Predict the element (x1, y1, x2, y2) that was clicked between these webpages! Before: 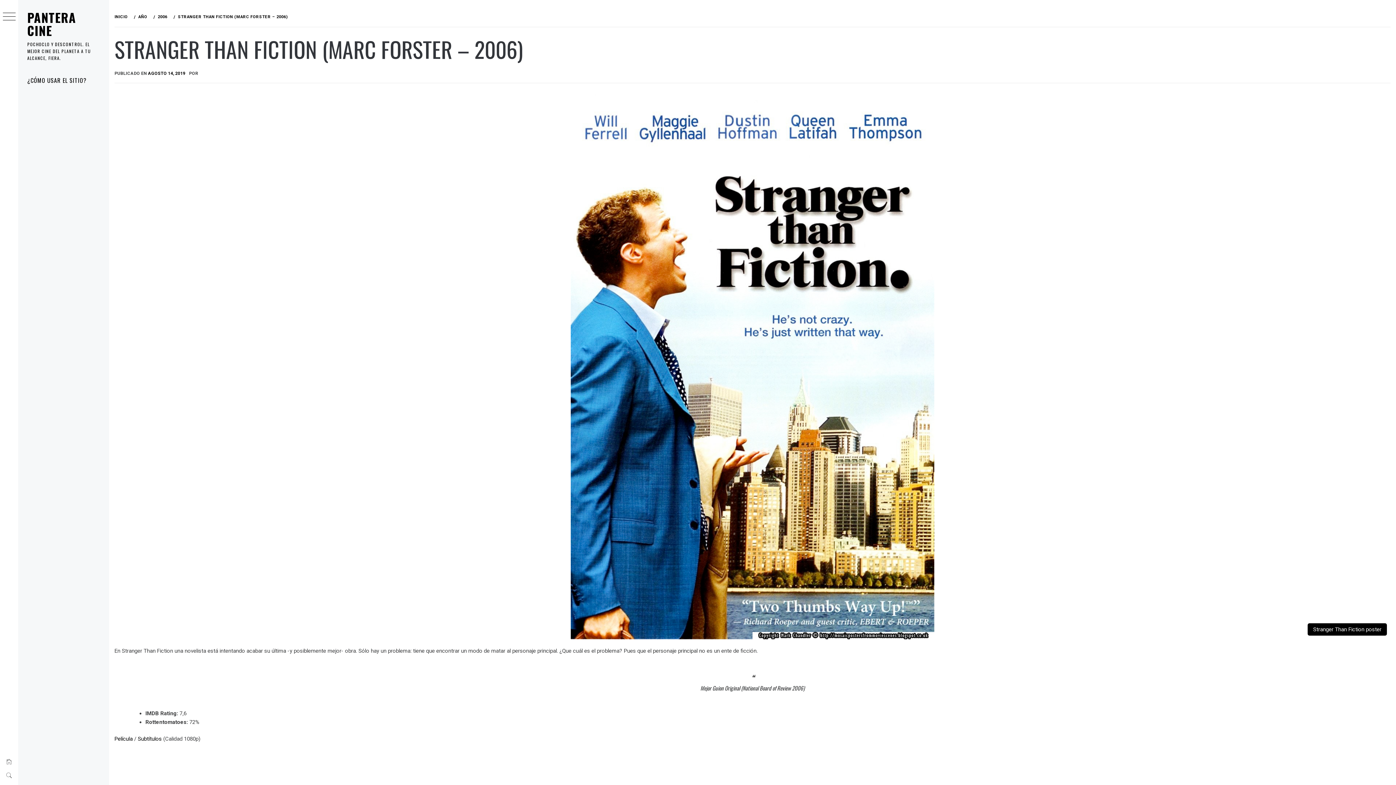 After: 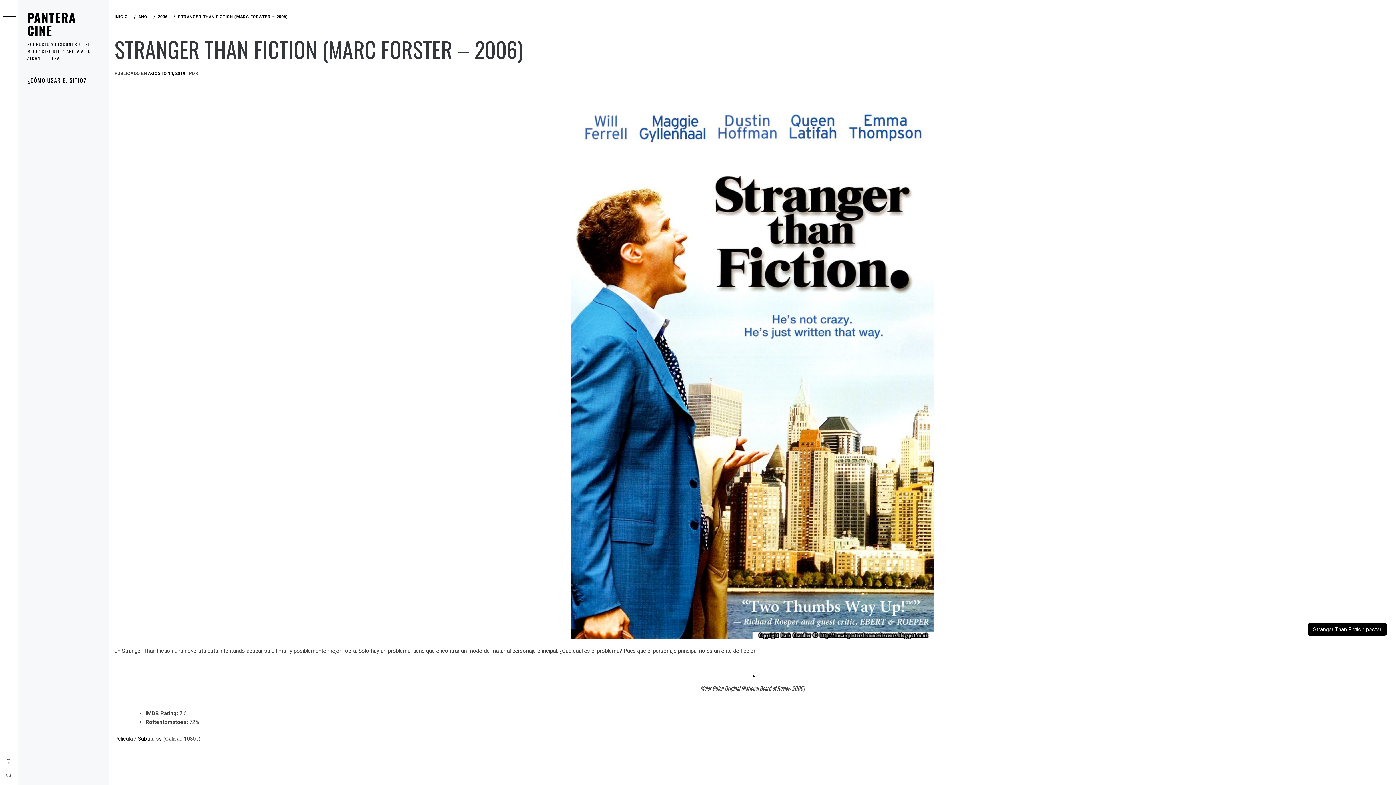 Action: bbox: (148, 70, 185, 75) label: AGOSTO 14, 2019